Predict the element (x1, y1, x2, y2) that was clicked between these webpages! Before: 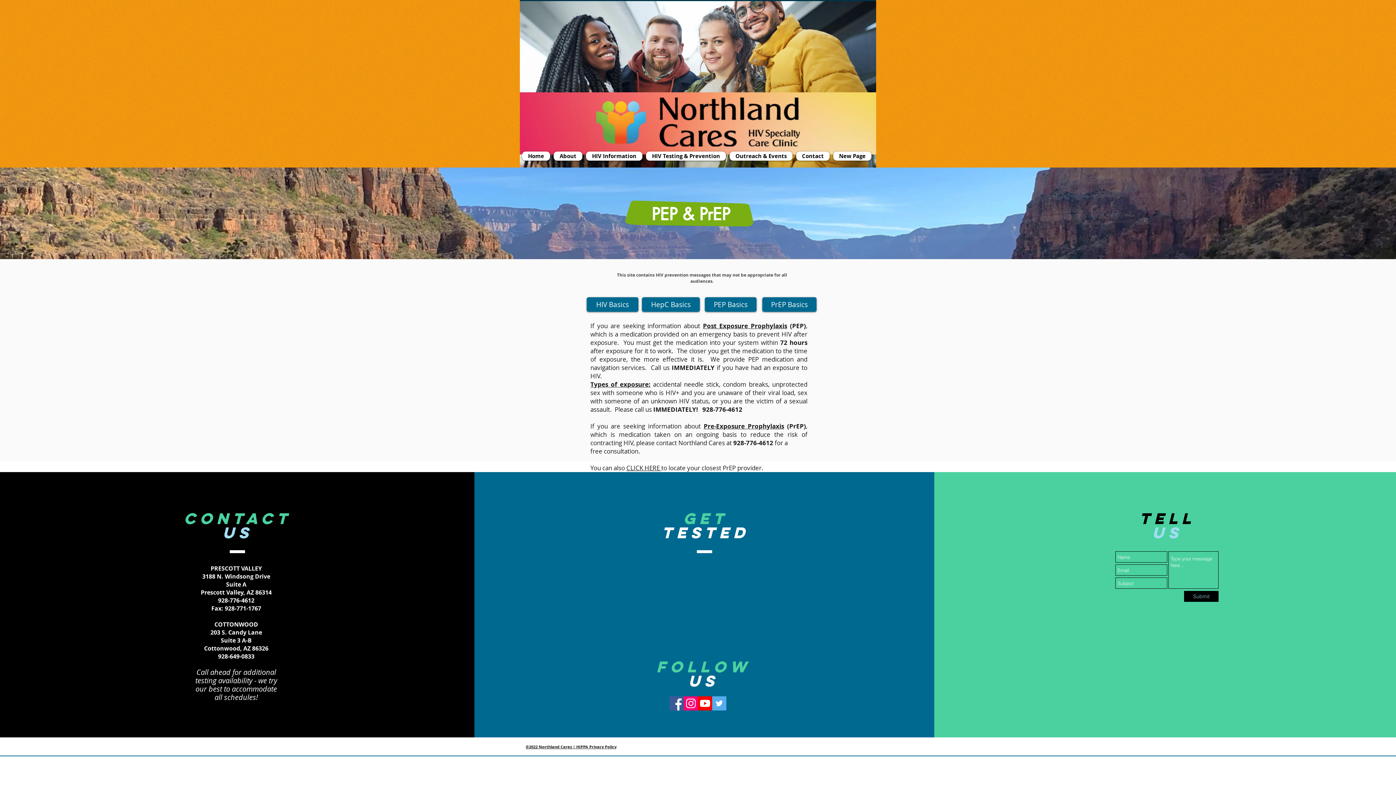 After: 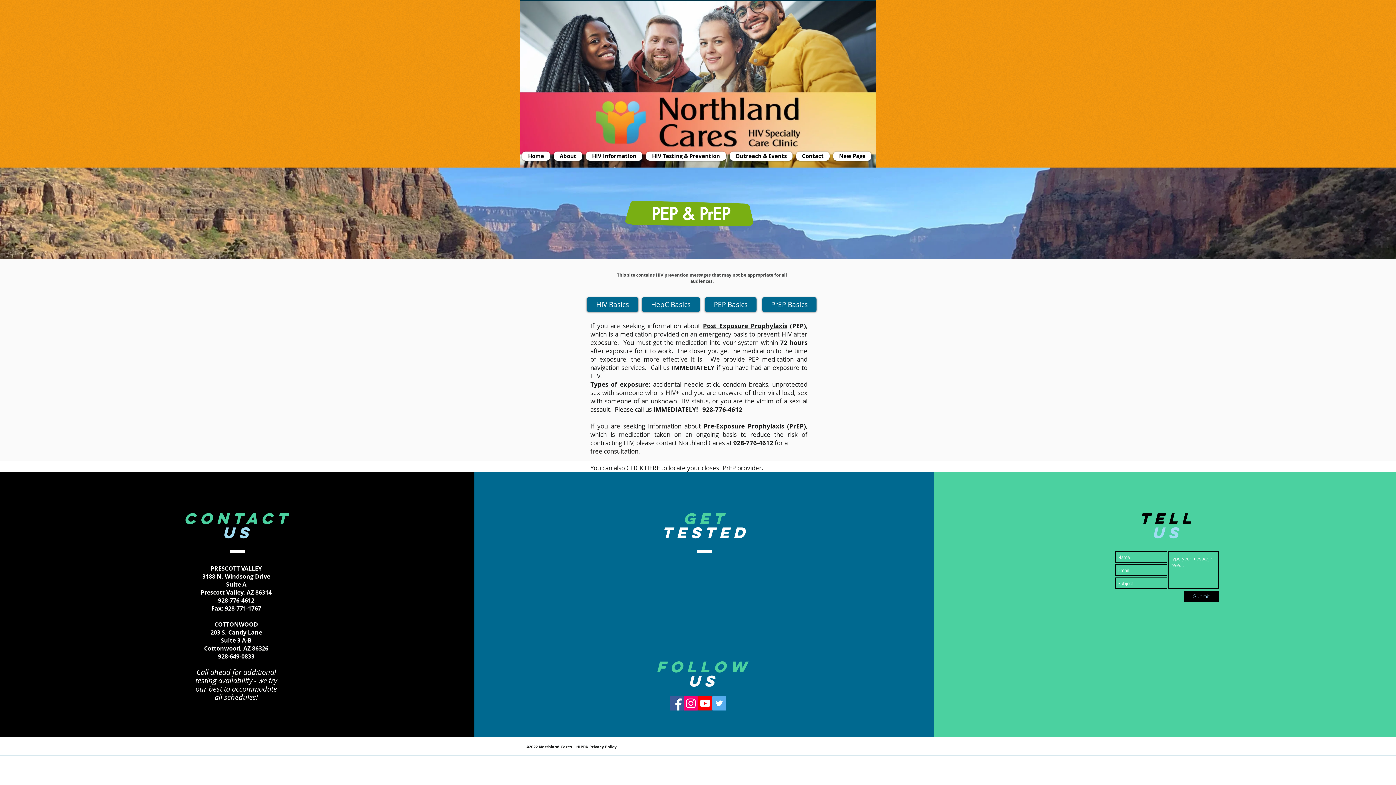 Action: label: ©2022 Northland Cares | HIPPA Privacy Policy bbox: (525, 744, 616, 749)